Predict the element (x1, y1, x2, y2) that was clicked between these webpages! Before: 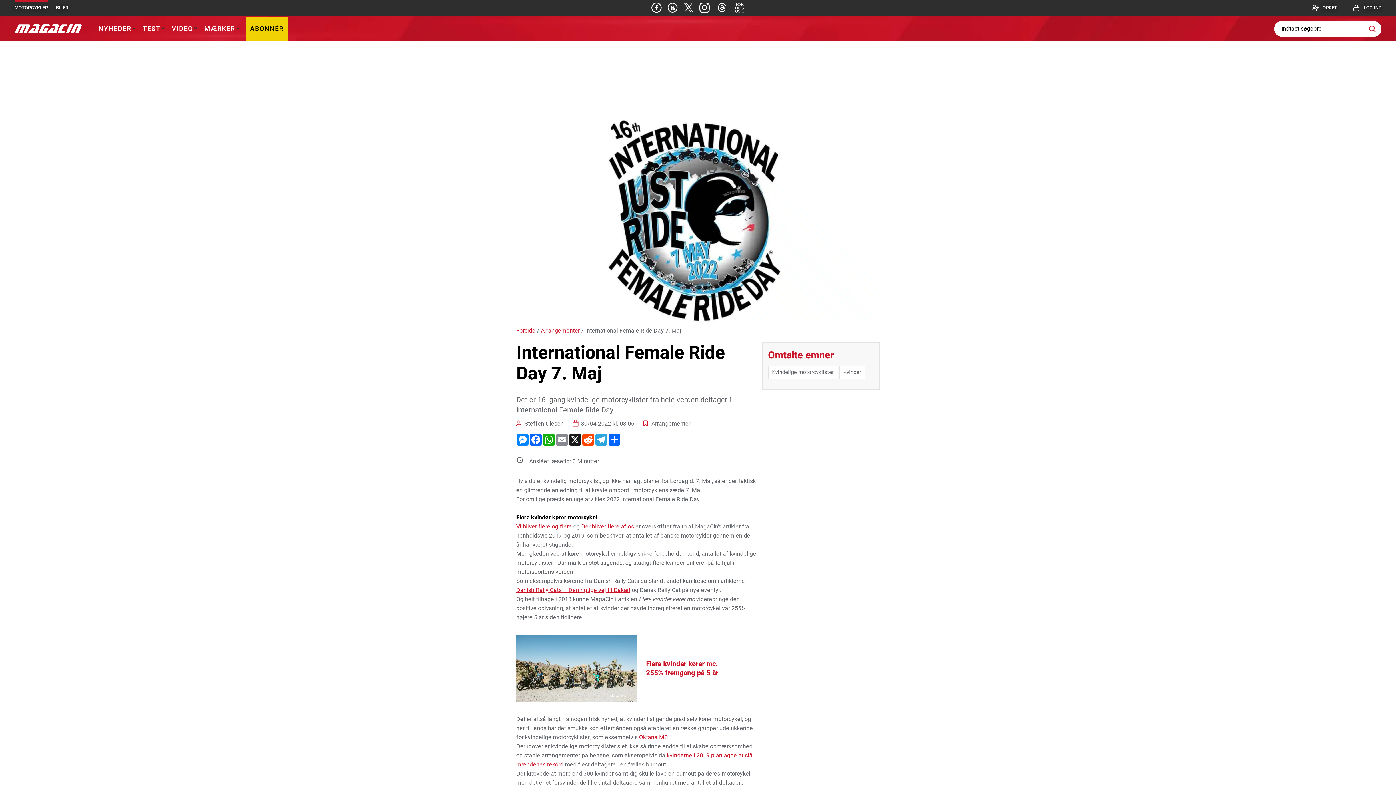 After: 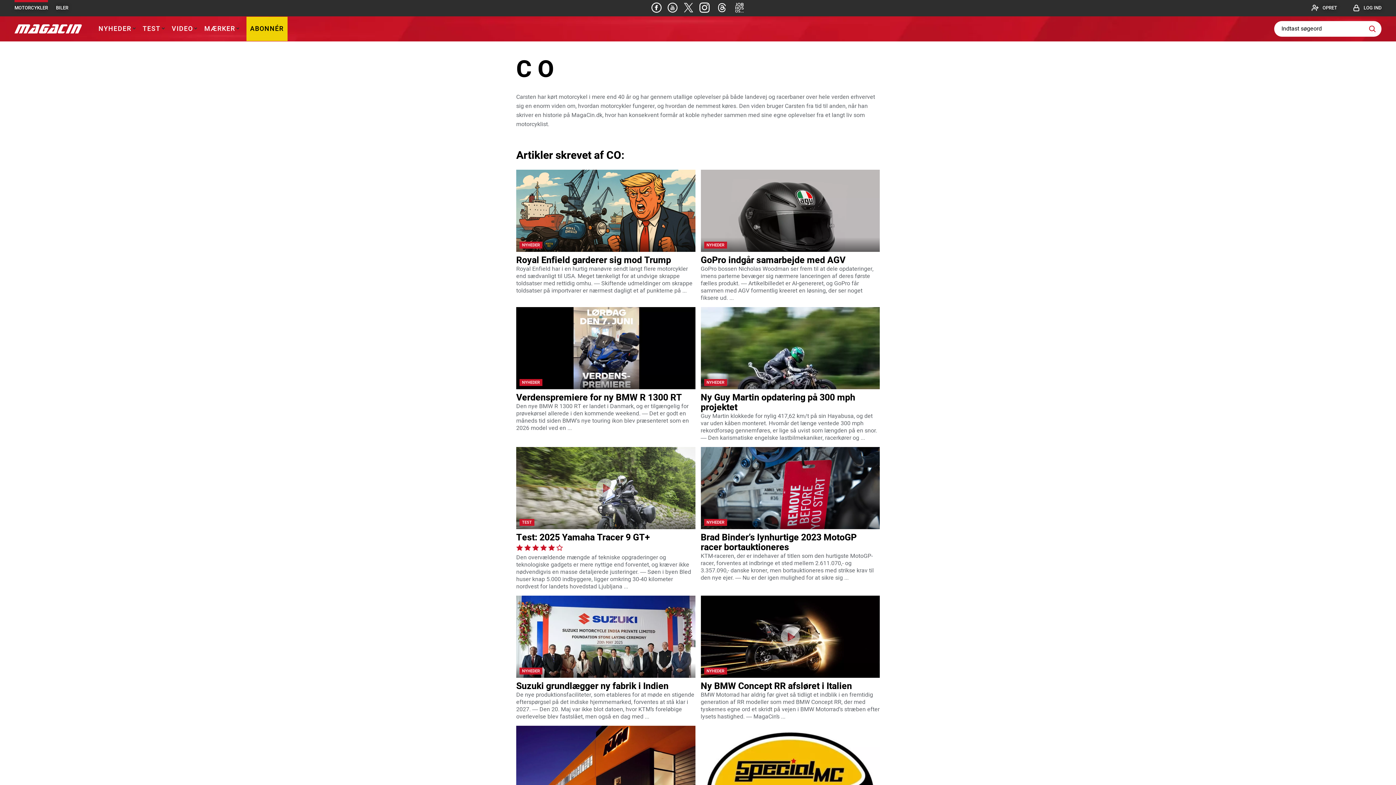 Action: bbox: (524, 419, 564, 428) label: Steffen Olesen